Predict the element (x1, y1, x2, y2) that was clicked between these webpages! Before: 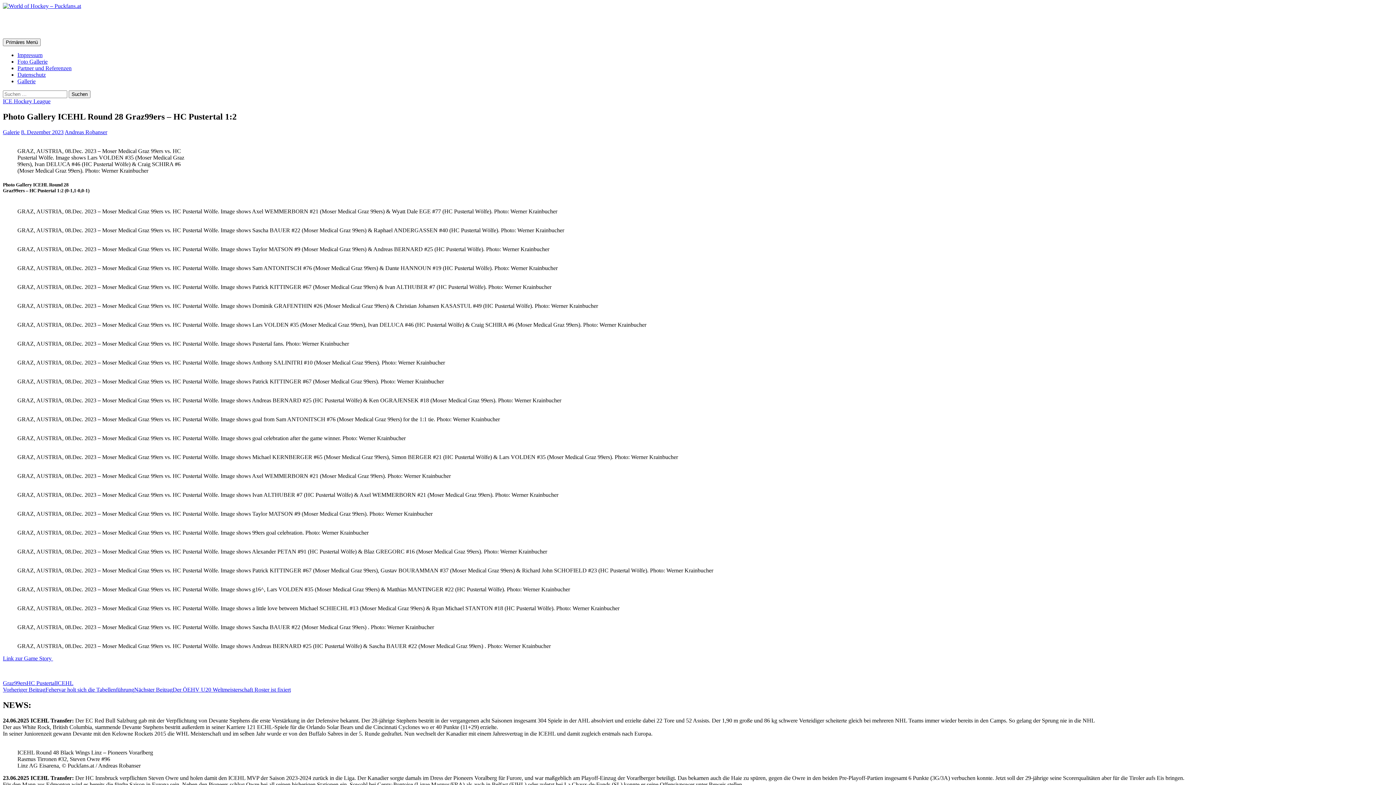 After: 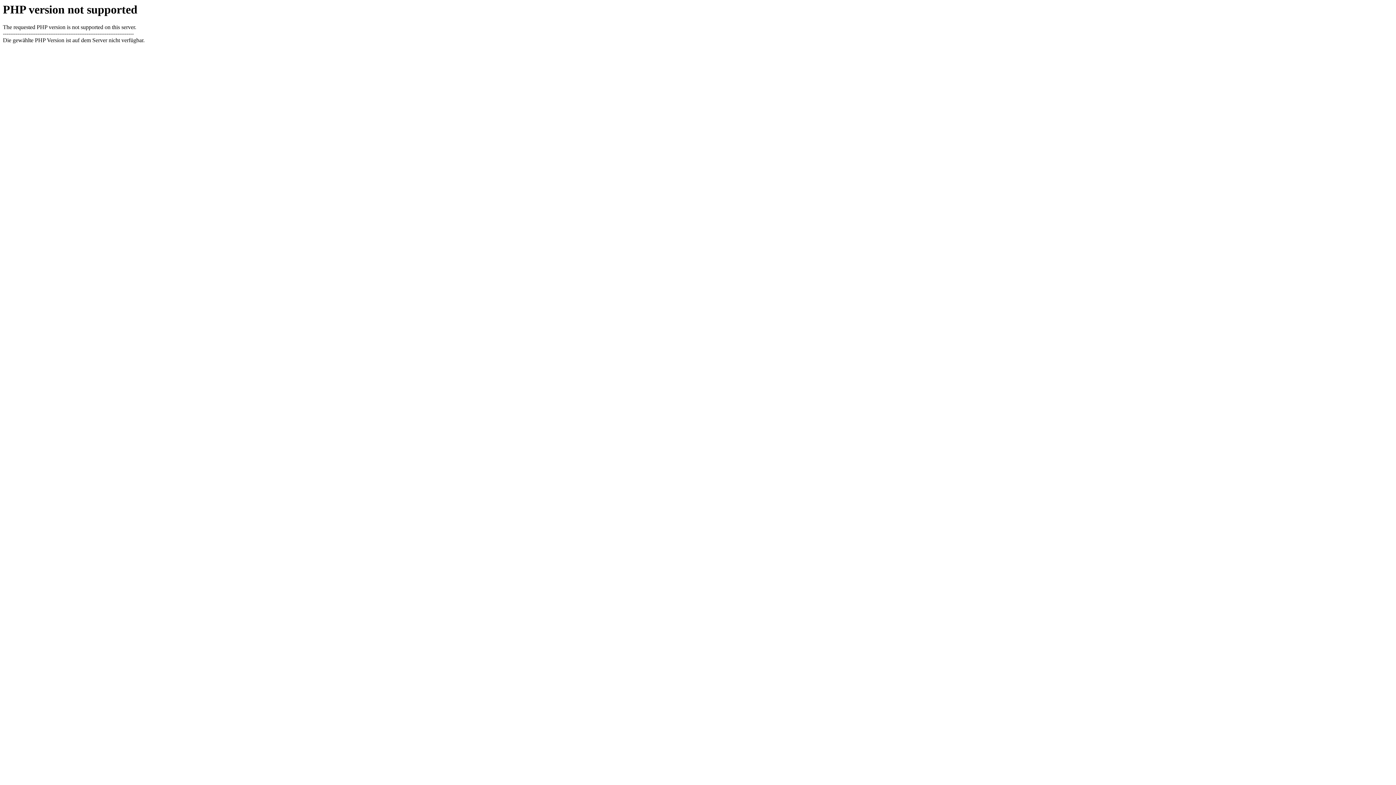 Action: label: Foto Gallerie bbox: (17, 58, 47, 64)